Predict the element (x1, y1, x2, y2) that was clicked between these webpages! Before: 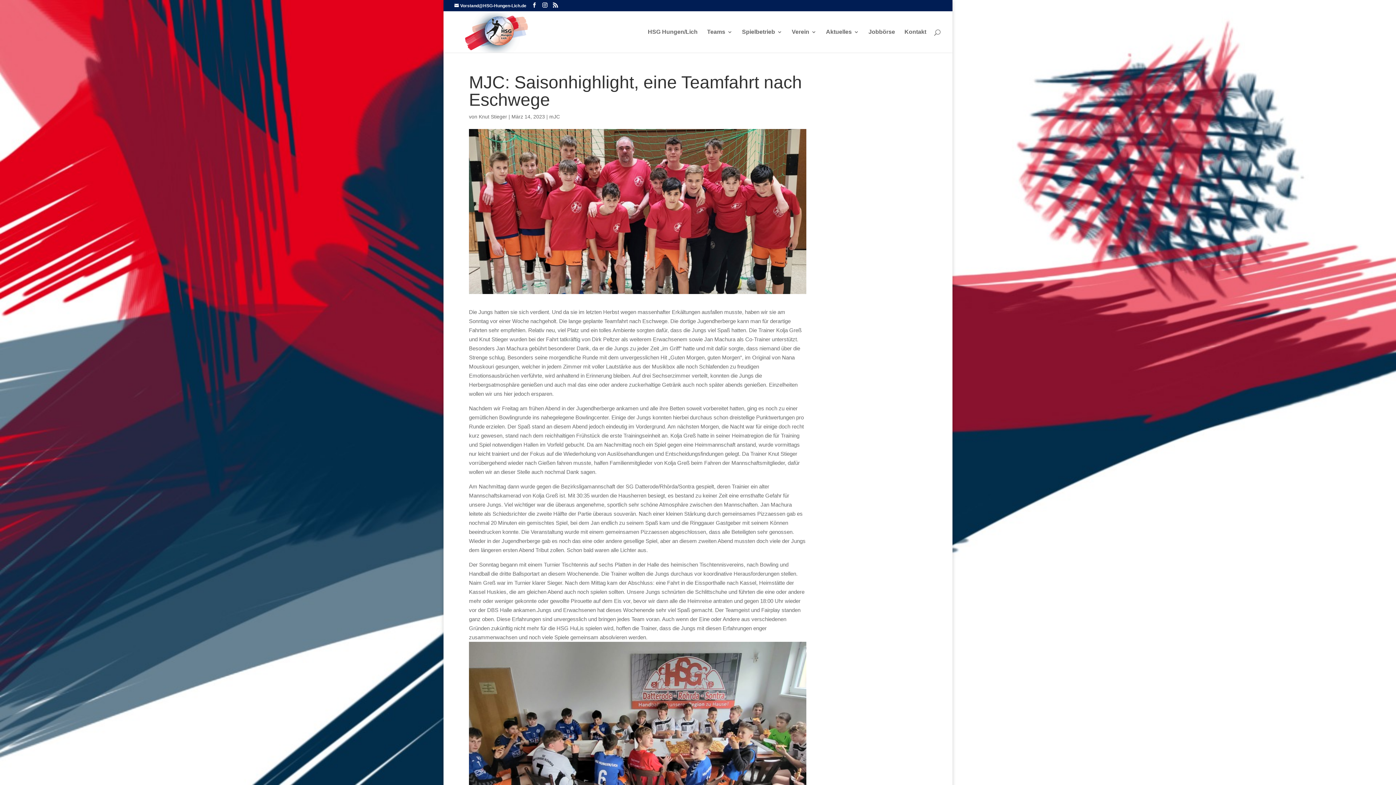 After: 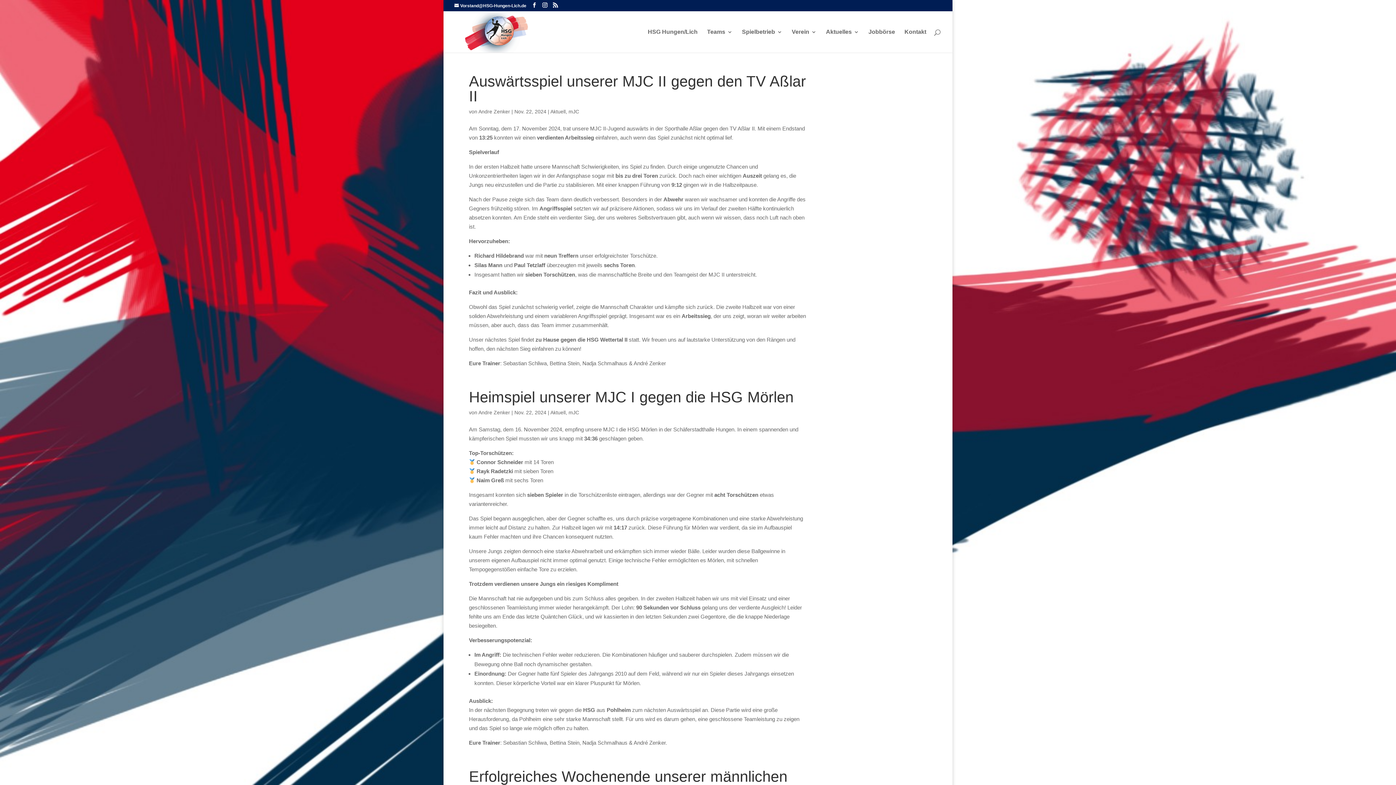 Action: bbox: (549, 113, 560, 119) label: mJC